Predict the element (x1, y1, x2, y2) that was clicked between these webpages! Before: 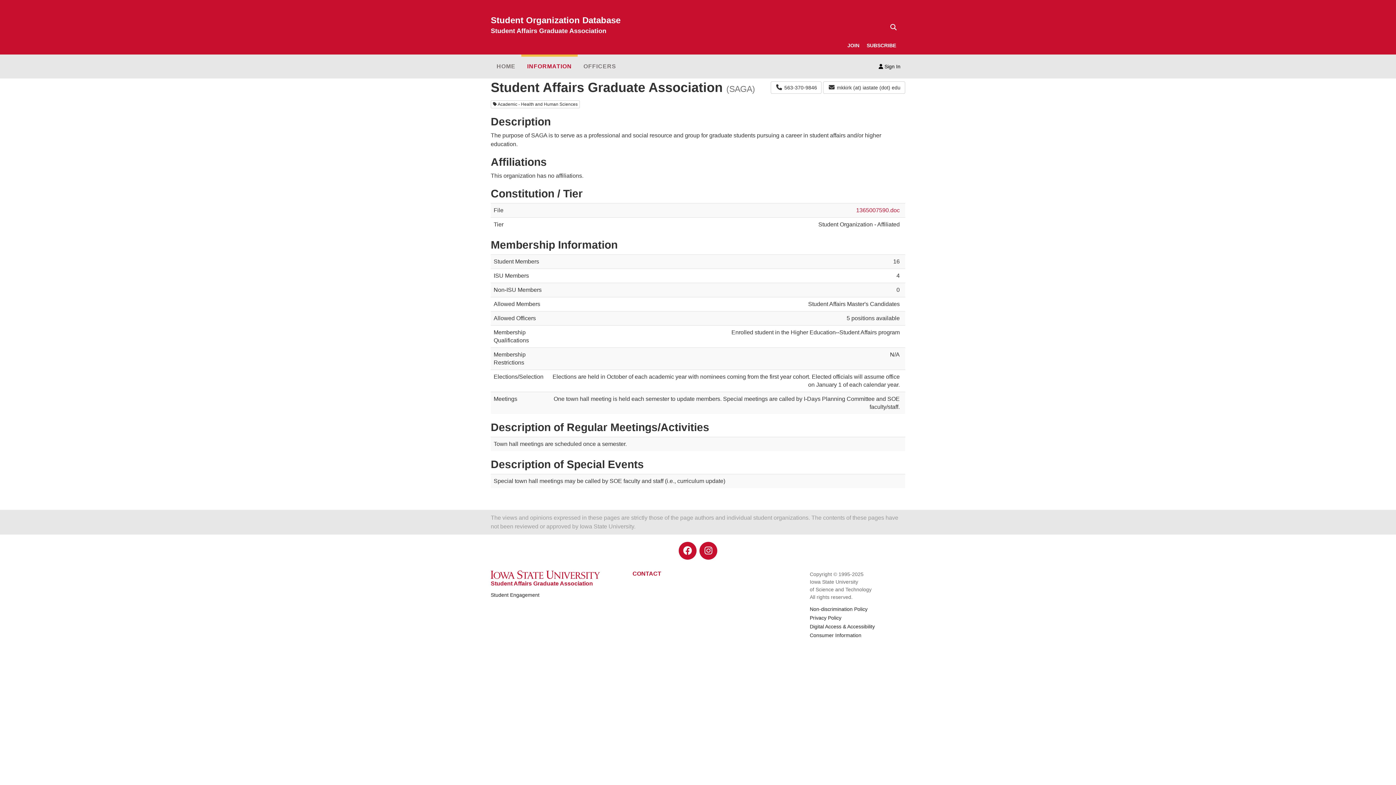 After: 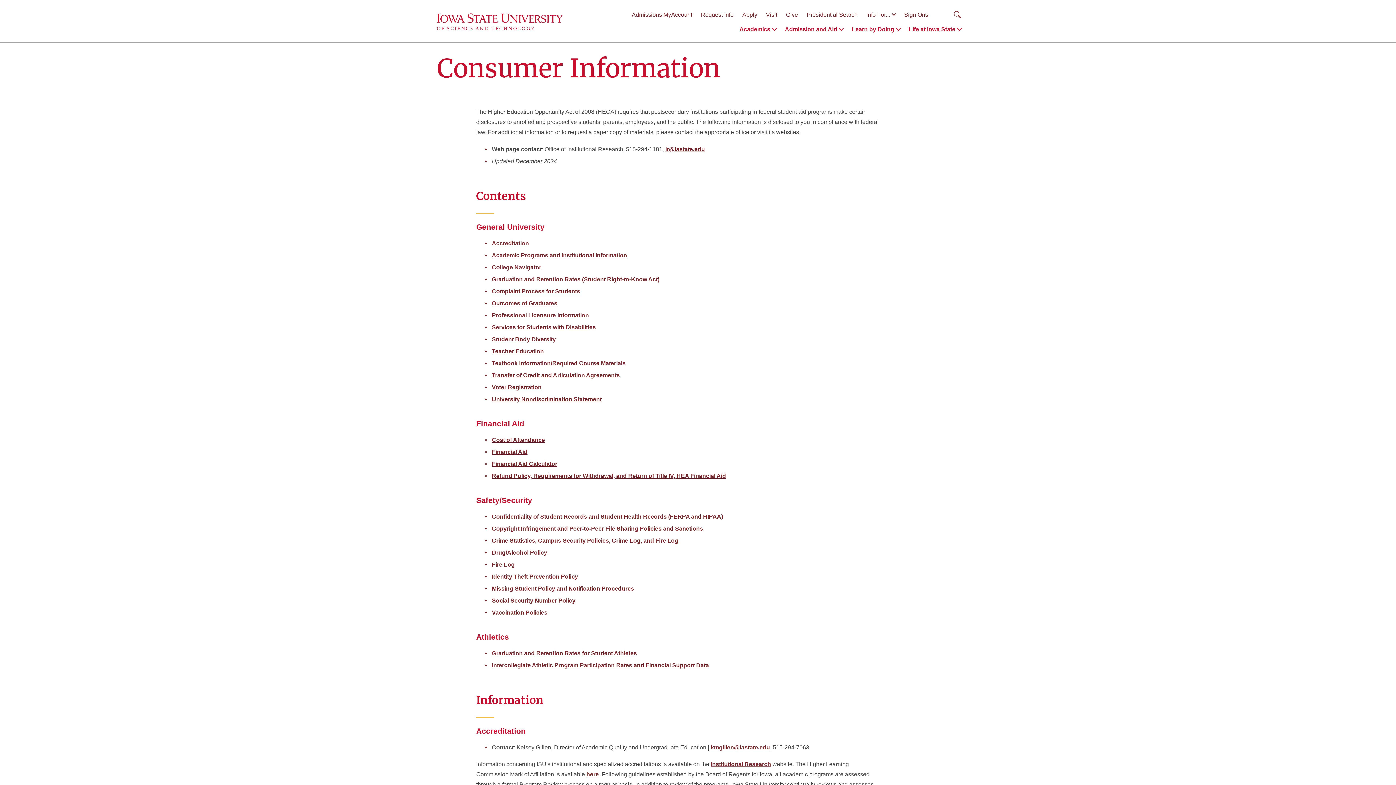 Action: label: Consumer Information bbox: (810, 632, 861, 638)